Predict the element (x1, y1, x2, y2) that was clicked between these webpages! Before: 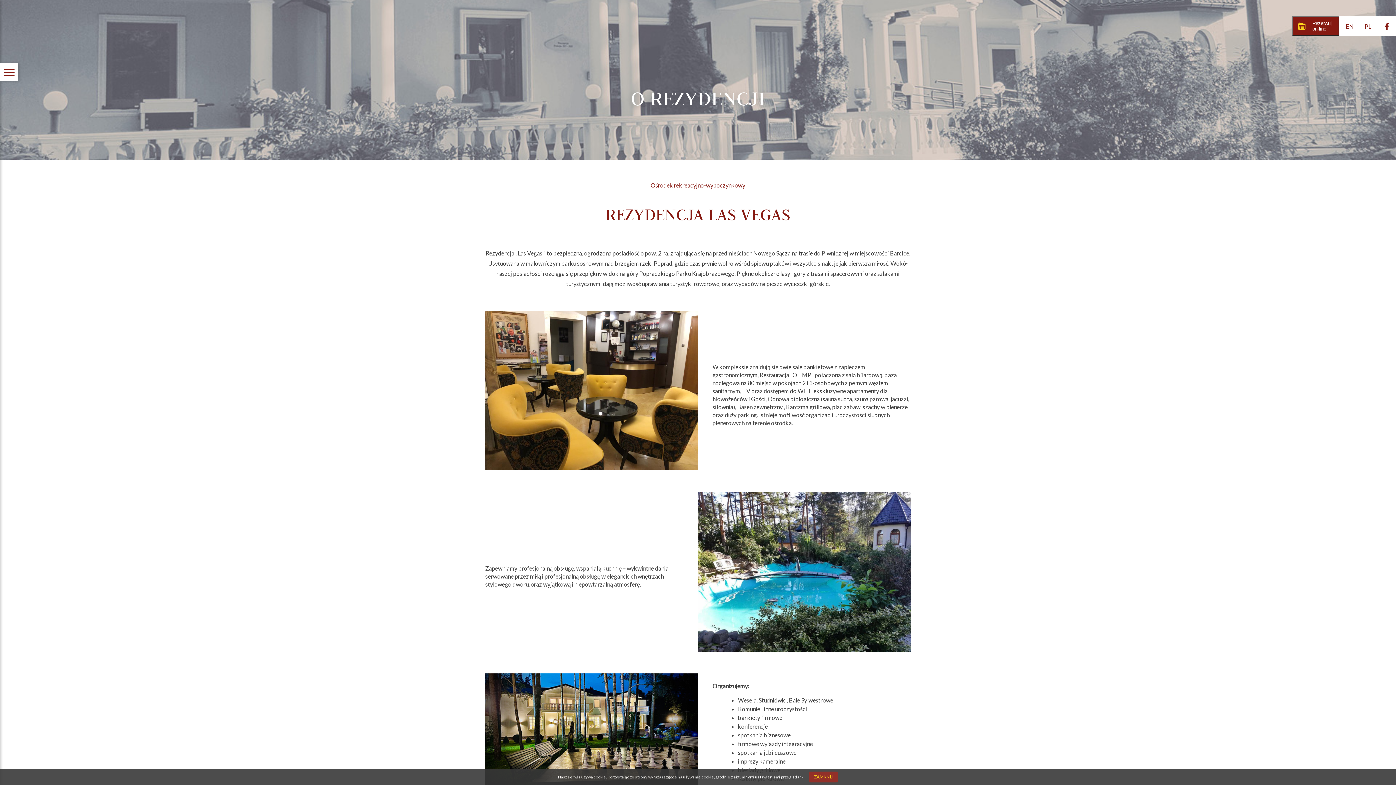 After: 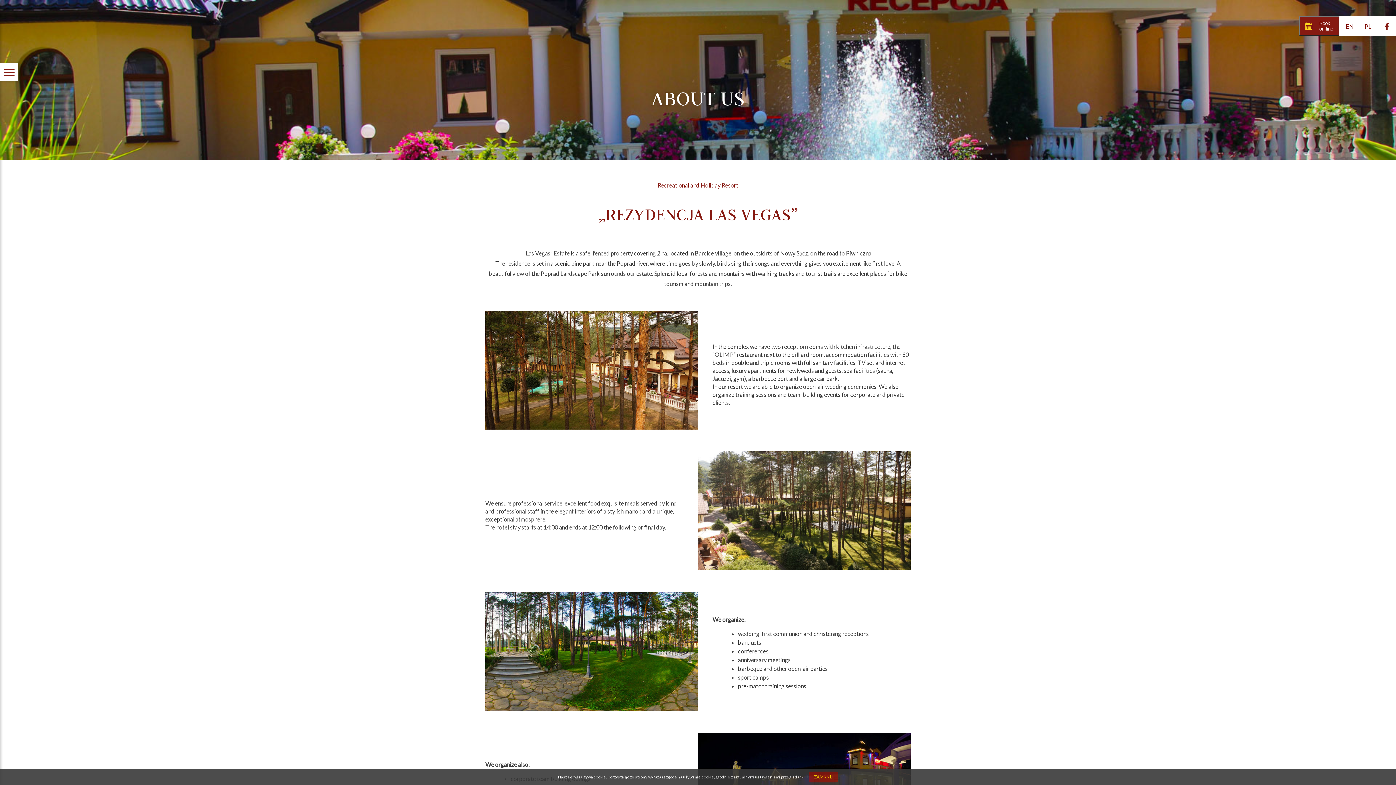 Action: bbox: (1340, 19, 1359, 33) label: EN